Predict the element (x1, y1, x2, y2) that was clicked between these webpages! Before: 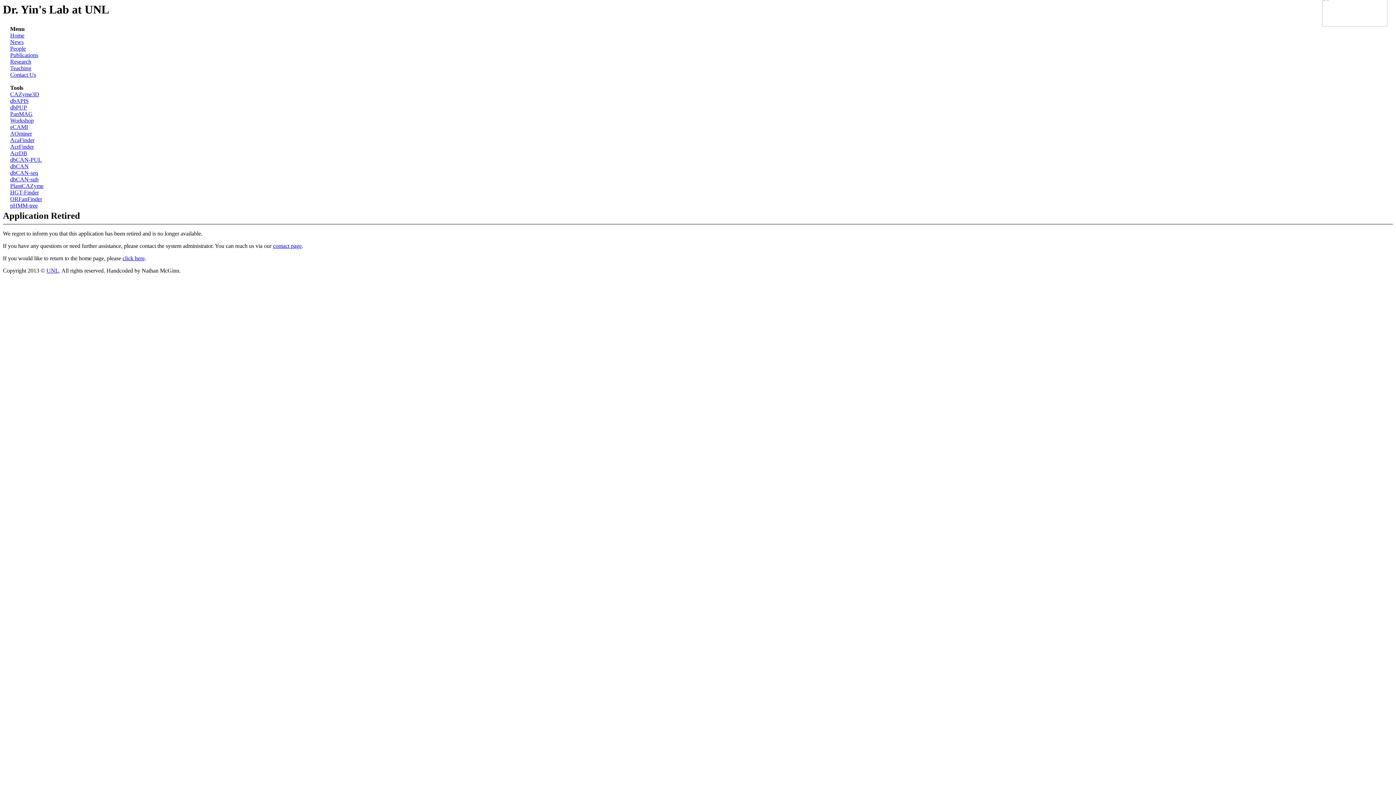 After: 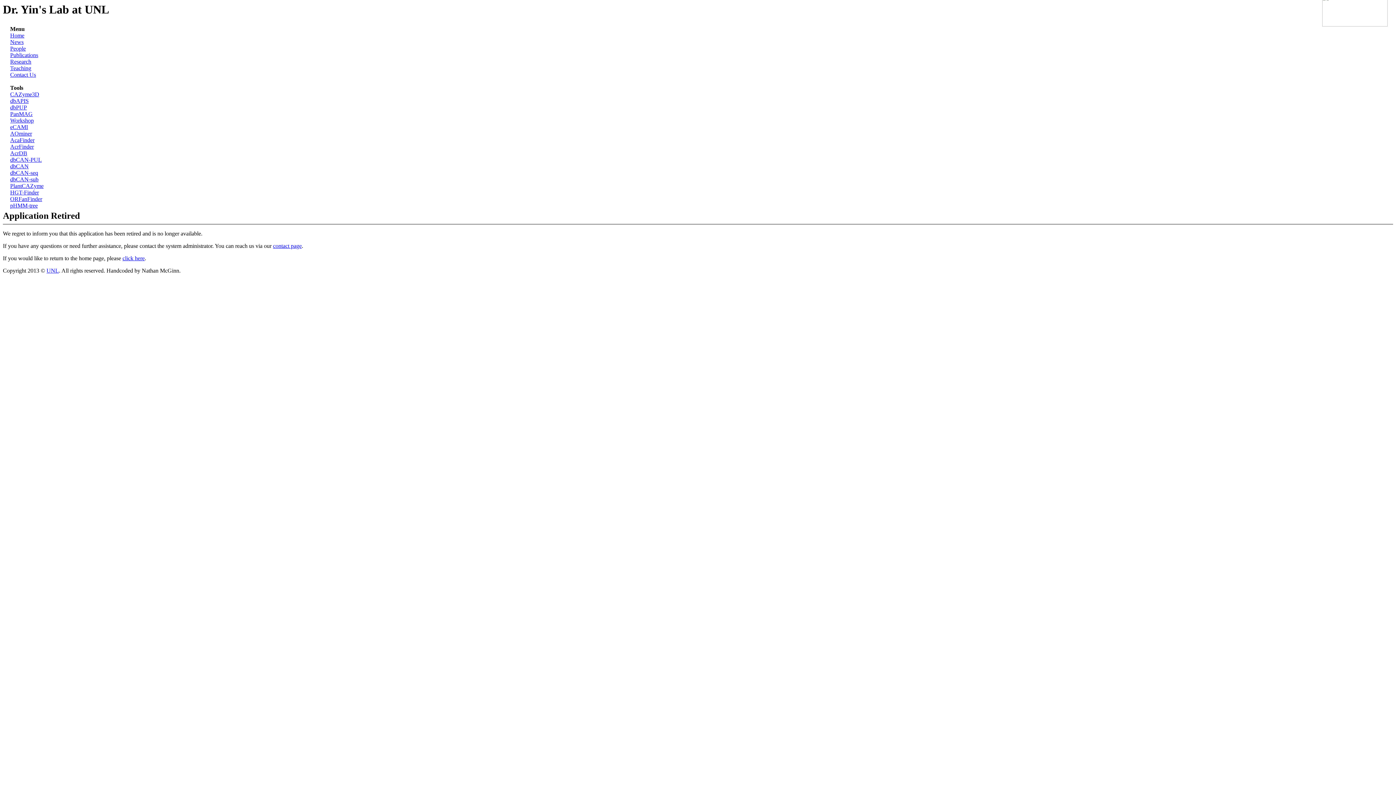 Action: label: AcrFinder bbox: (10, 143, 33, 149)